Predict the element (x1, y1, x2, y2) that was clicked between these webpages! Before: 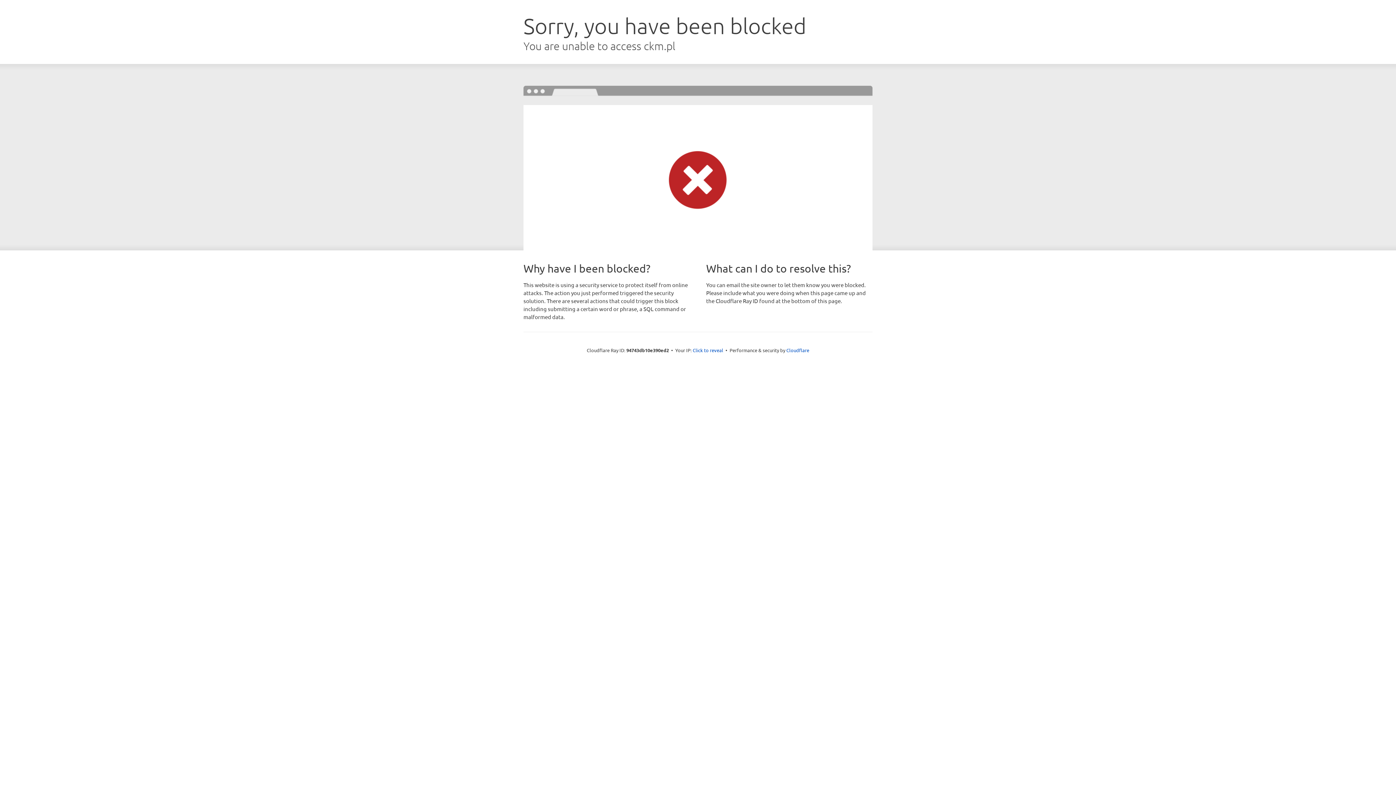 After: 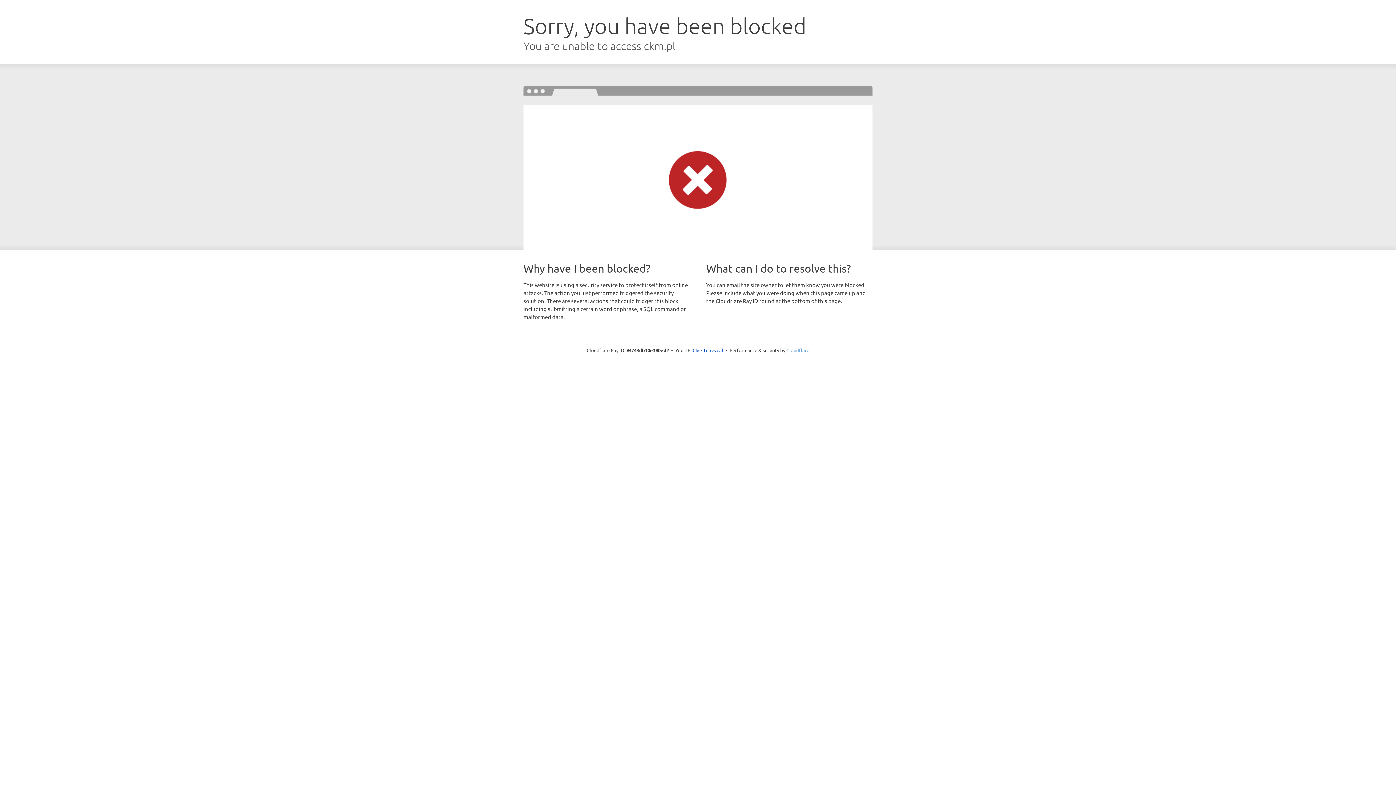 Action: bbox: (786, 347, 809, 353) label: Cloudflare